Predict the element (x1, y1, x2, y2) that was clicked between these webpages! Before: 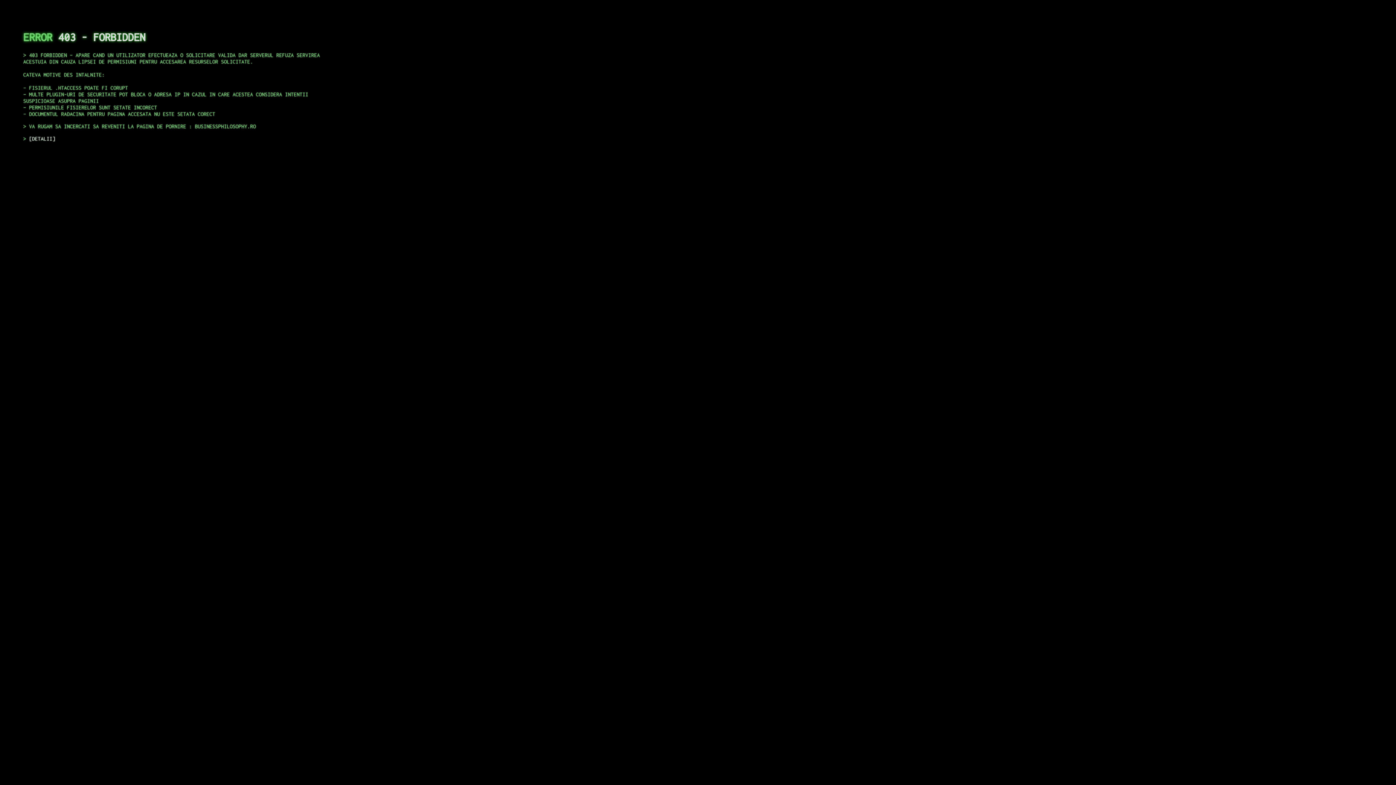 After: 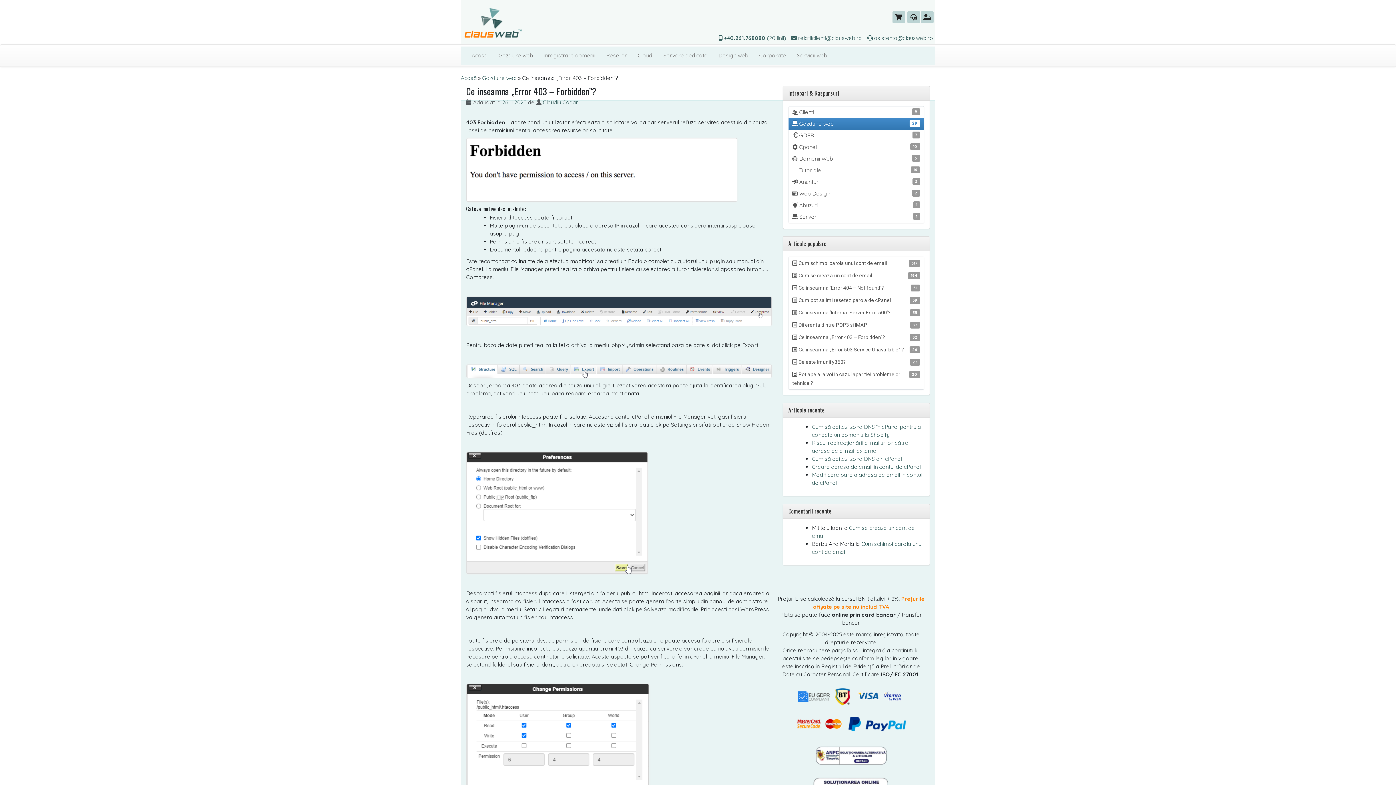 Action: label: DETALII bbox: (29, 135, 55, 141)